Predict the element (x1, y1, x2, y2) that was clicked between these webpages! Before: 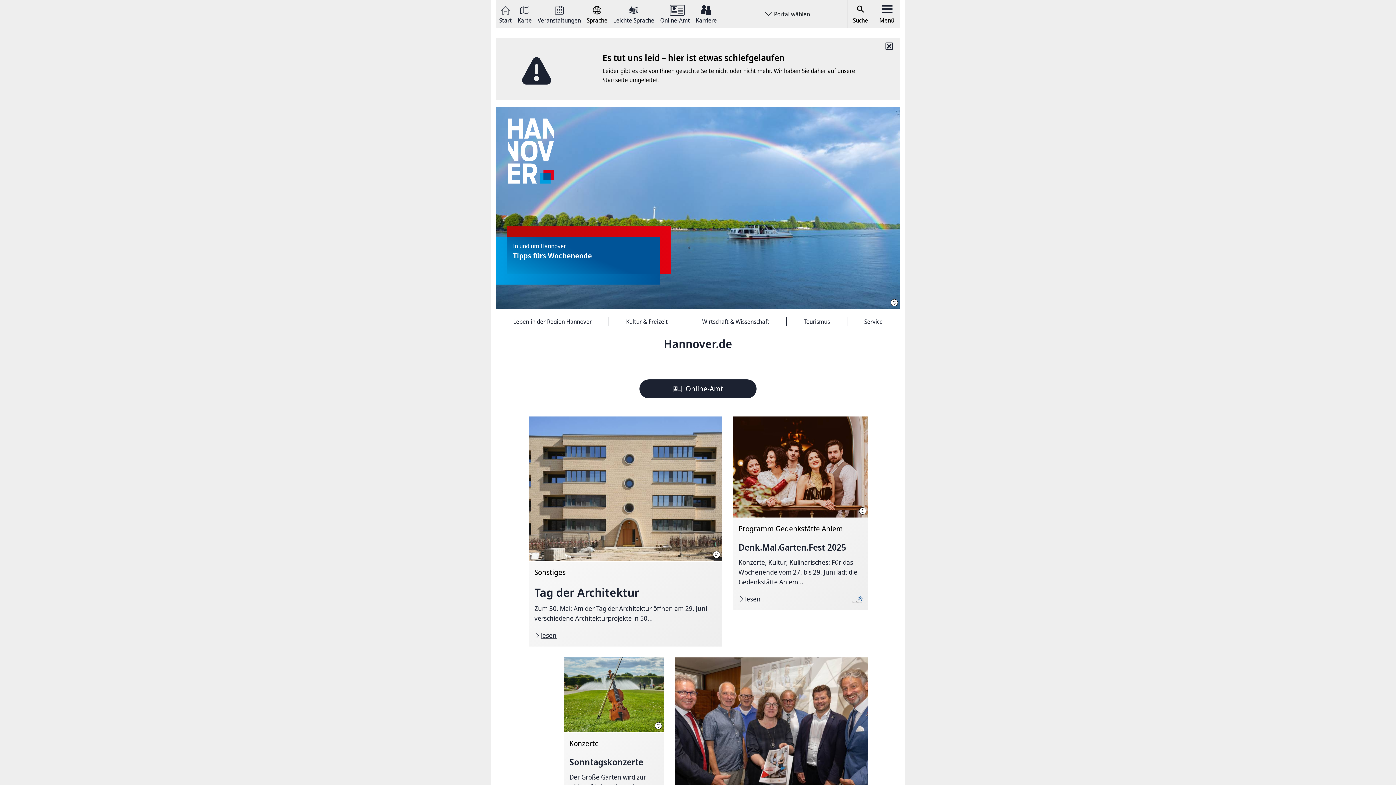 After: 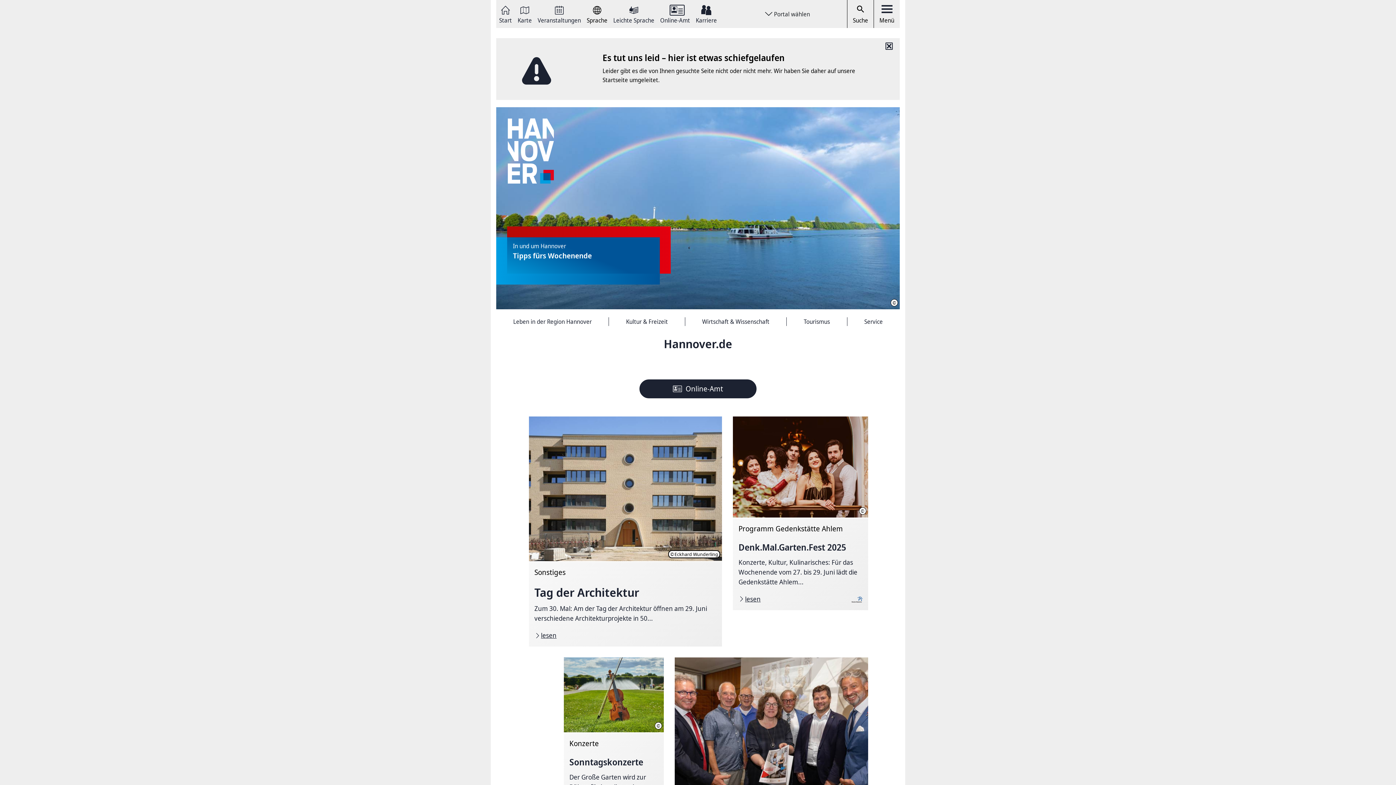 Action: label: ©
Eckhard Wunderling bbox: (713, 548, 720, 555)